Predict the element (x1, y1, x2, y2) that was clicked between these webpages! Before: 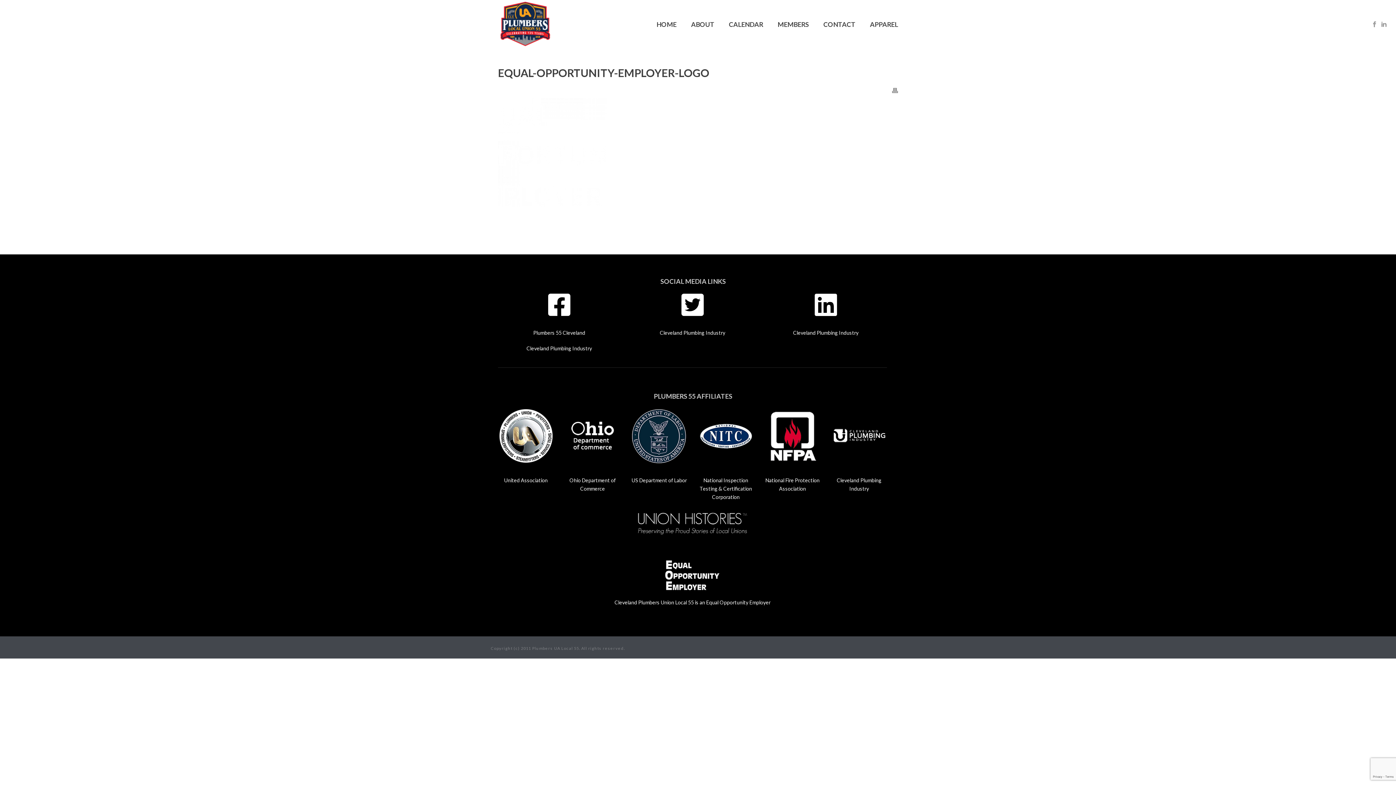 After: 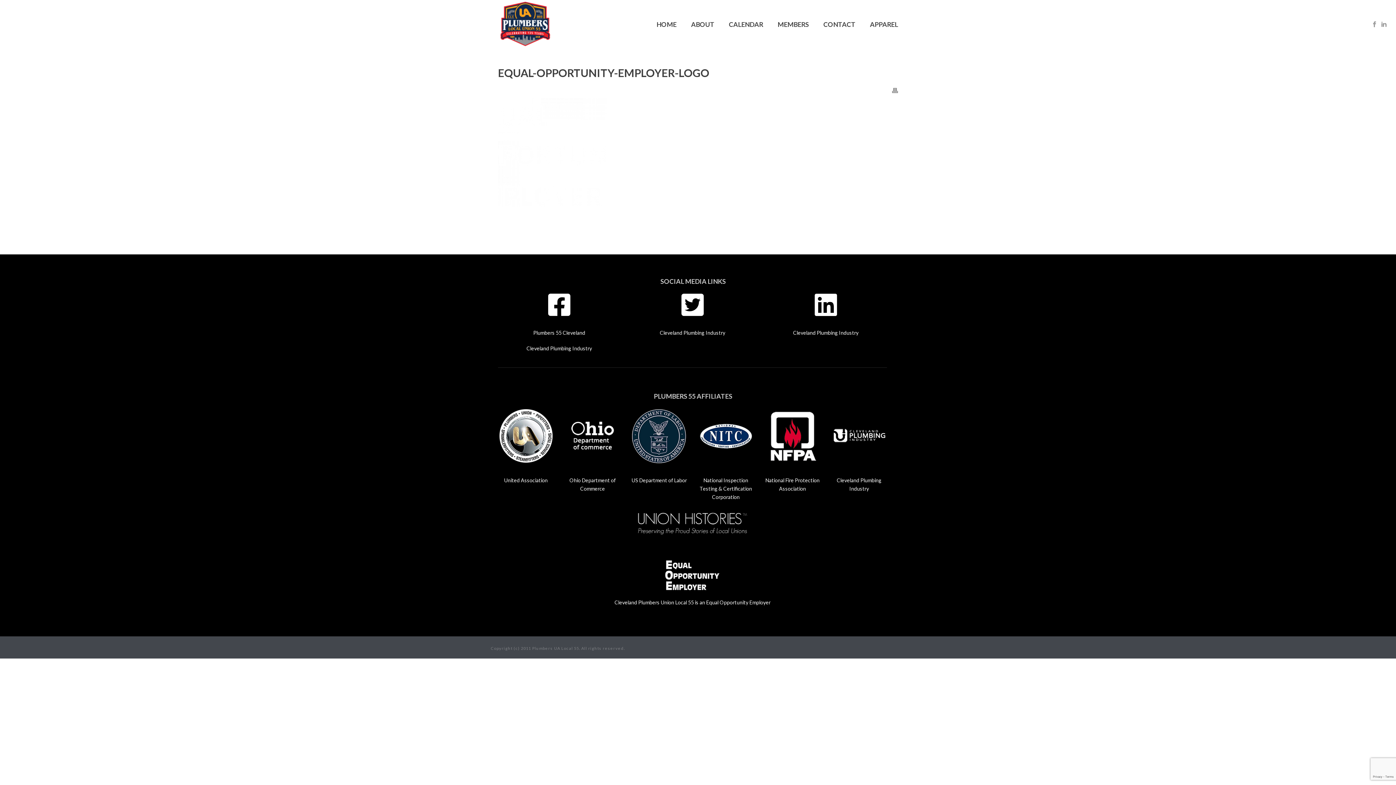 Action: bbox: (815, 294, 836, 315)